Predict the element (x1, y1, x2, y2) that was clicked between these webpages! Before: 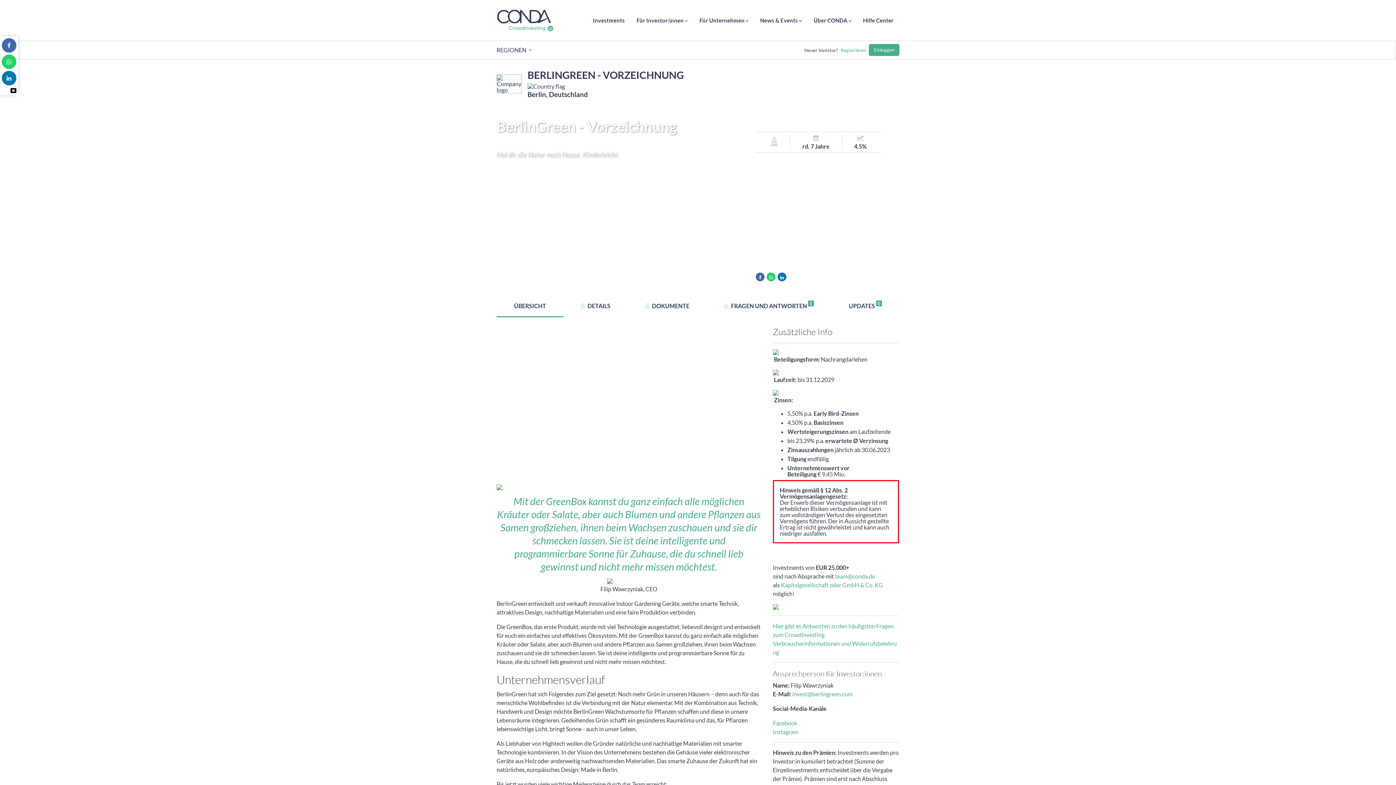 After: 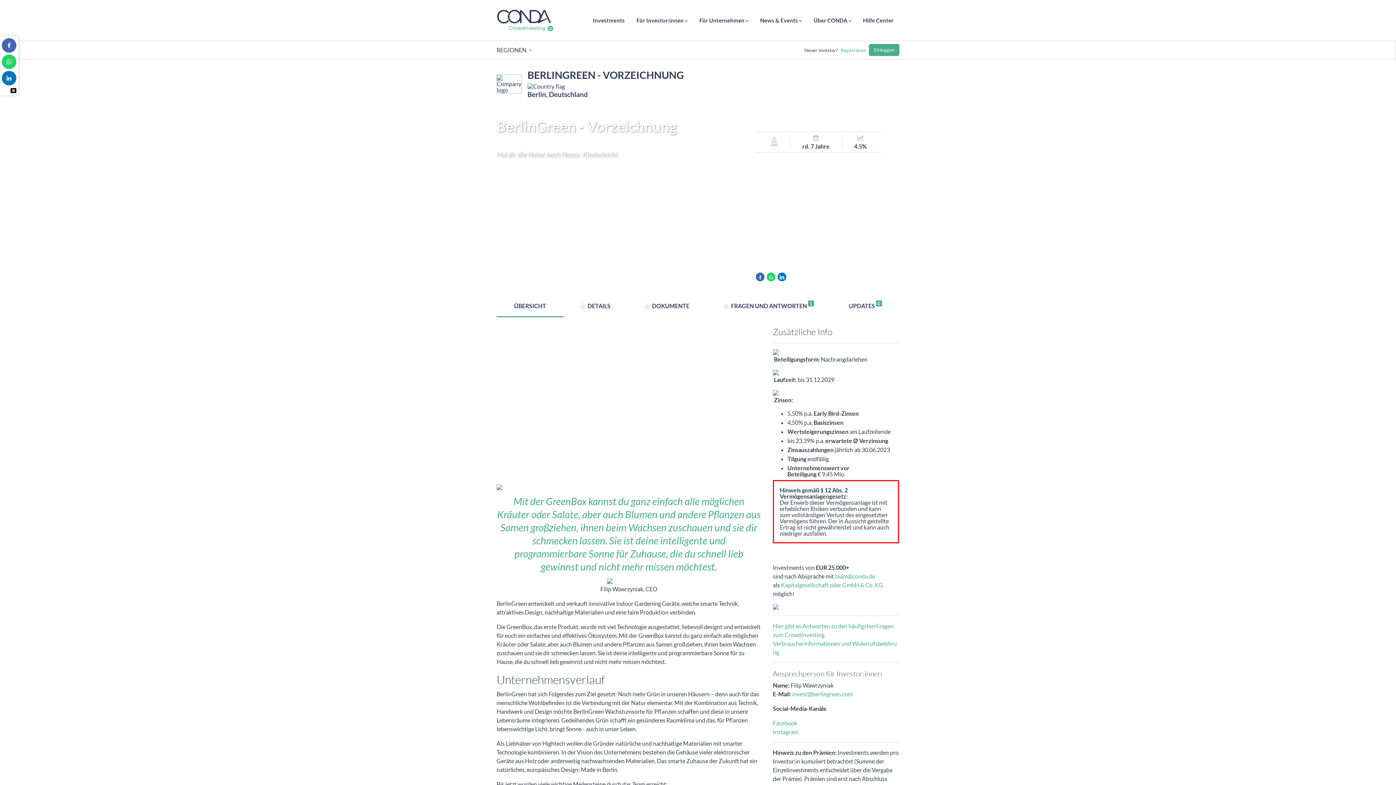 Action: bbox: (777, 272, 786, 281)